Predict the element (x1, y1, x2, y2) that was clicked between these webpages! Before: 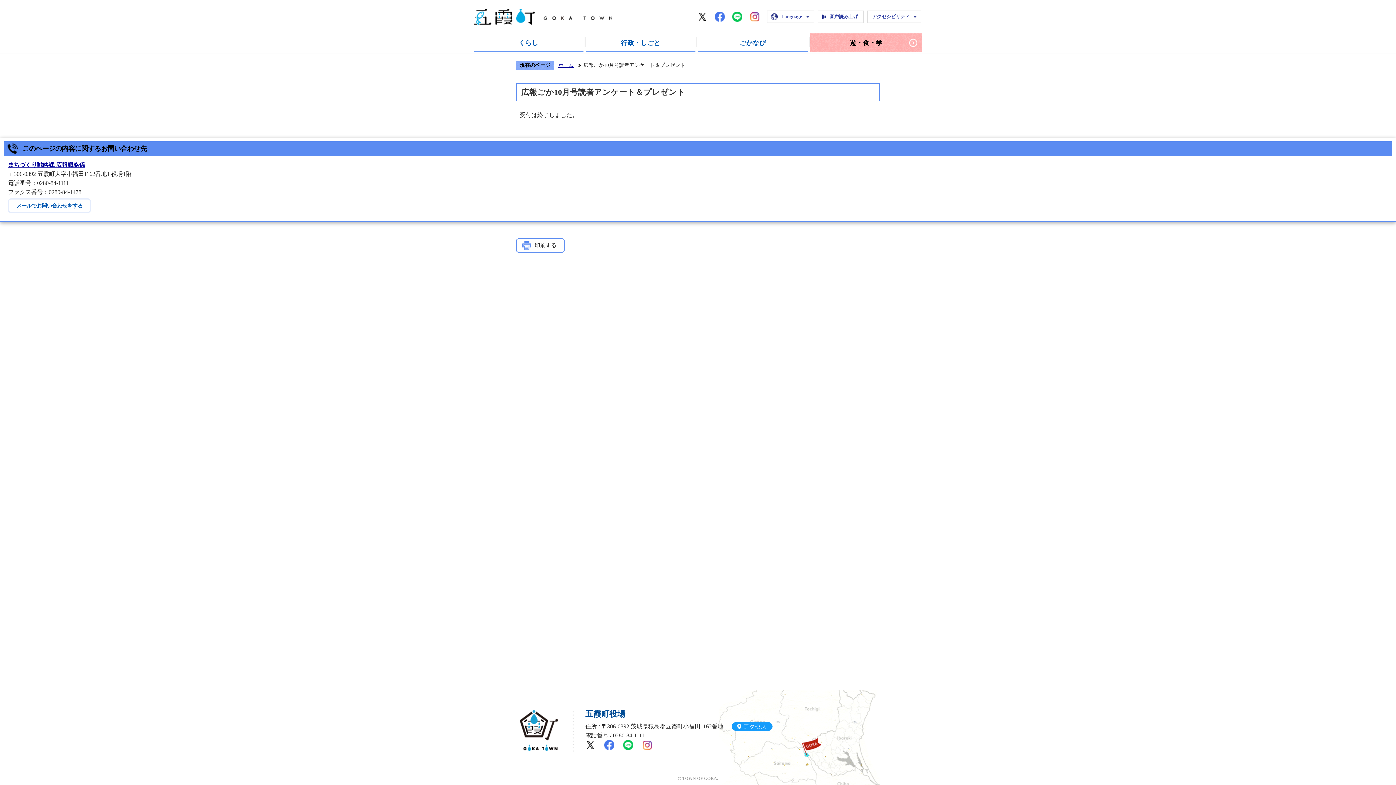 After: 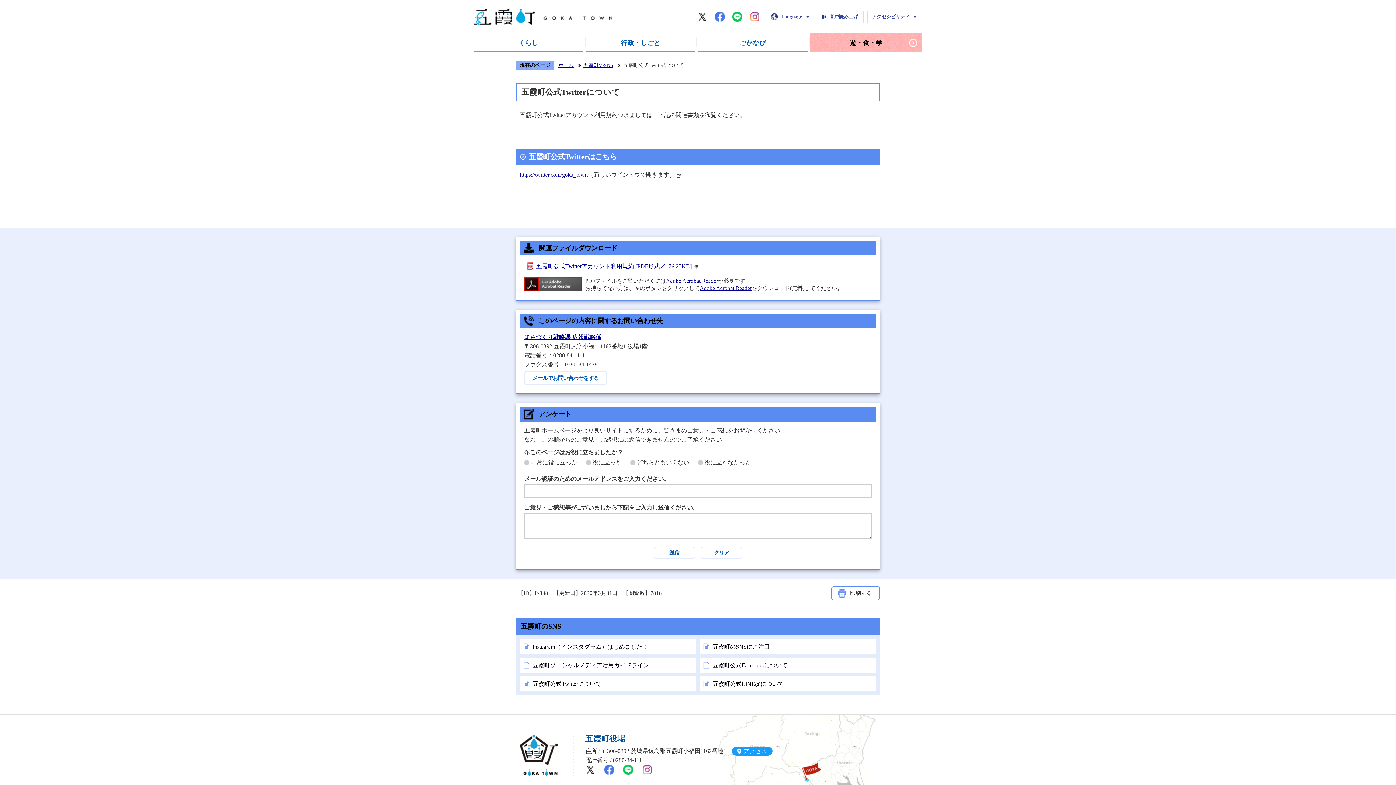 Action: bbox: (697, 11, 707, 21) label: 五霞町公式X